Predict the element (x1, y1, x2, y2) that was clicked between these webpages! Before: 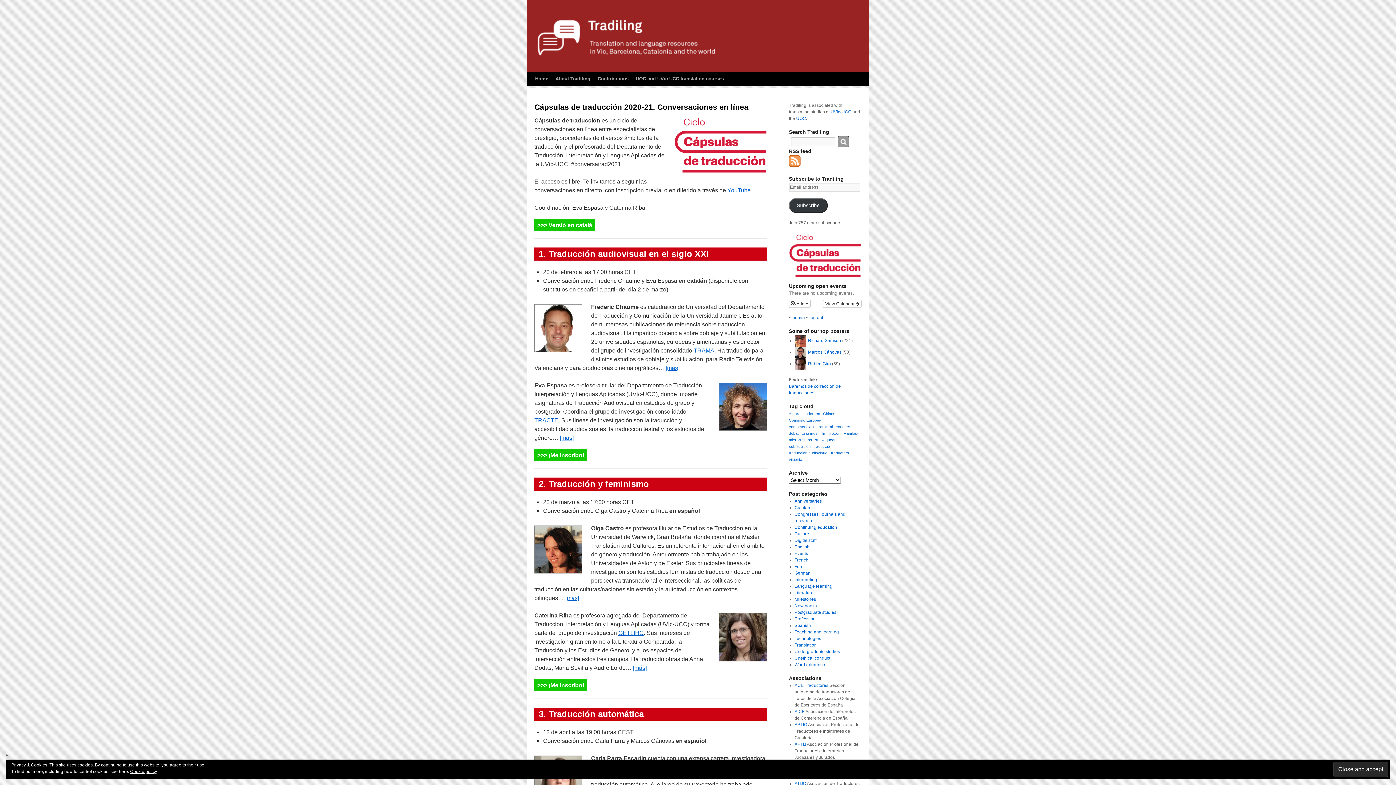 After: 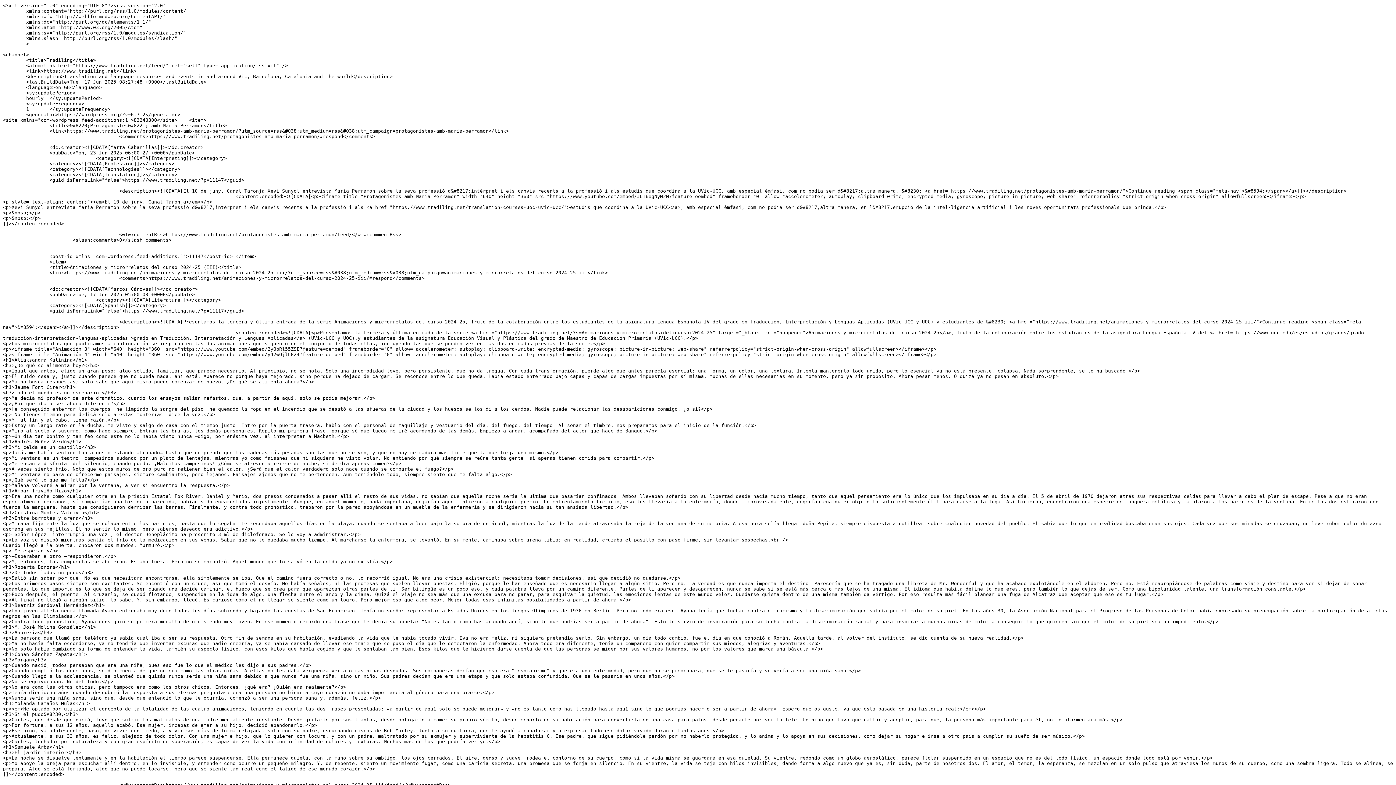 Action: bbox: (789, 162, 800, 168)